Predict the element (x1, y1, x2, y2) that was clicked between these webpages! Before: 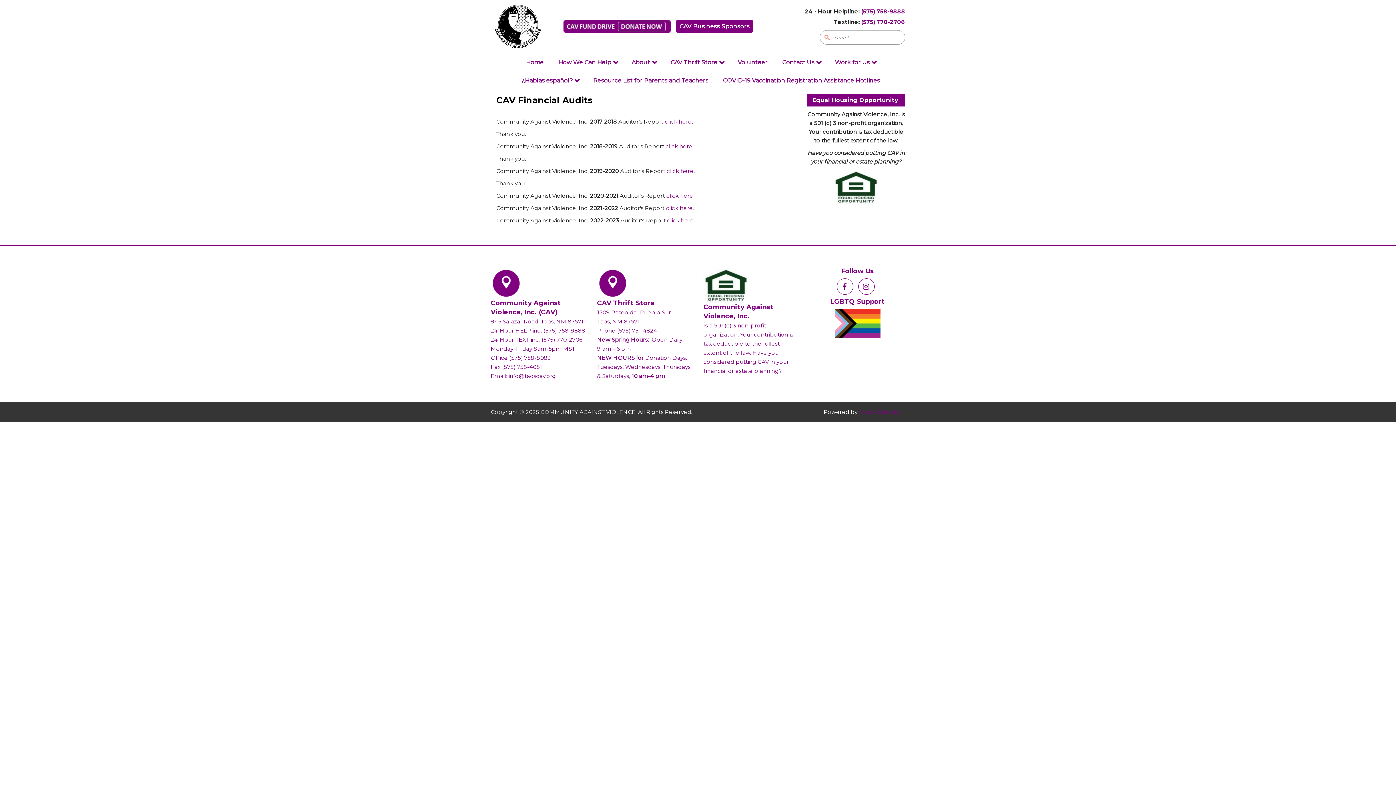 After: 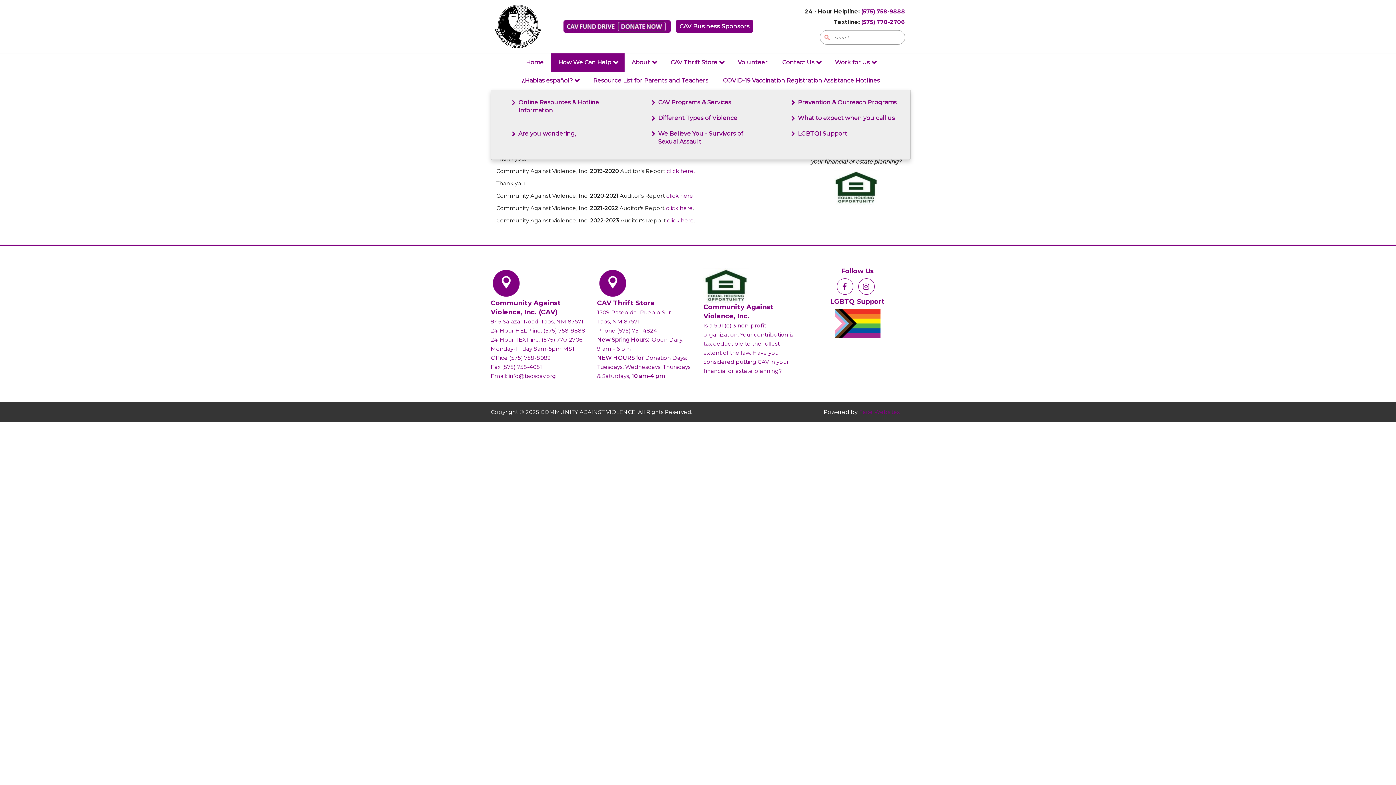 Action: bbox: (551, 53, 624, 71) label: How We Can Help